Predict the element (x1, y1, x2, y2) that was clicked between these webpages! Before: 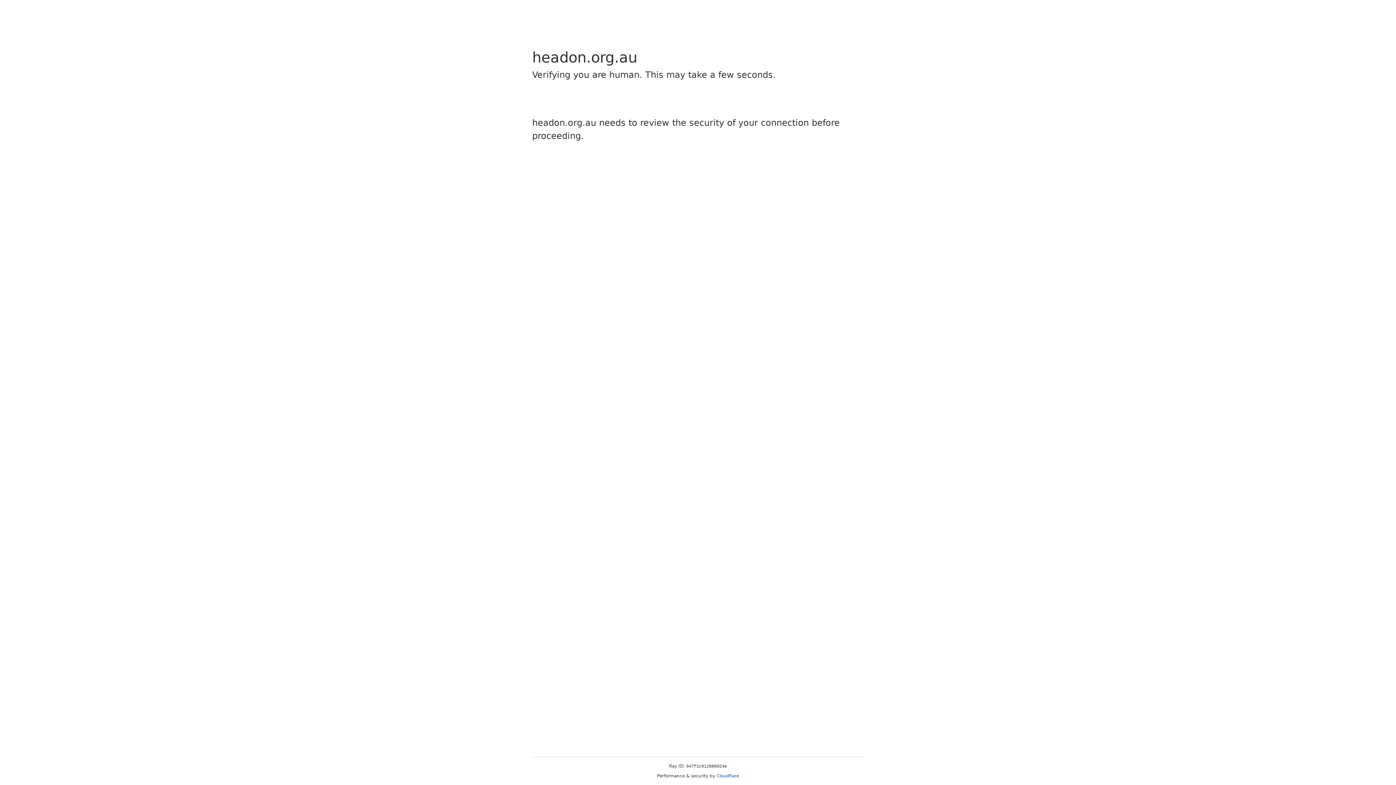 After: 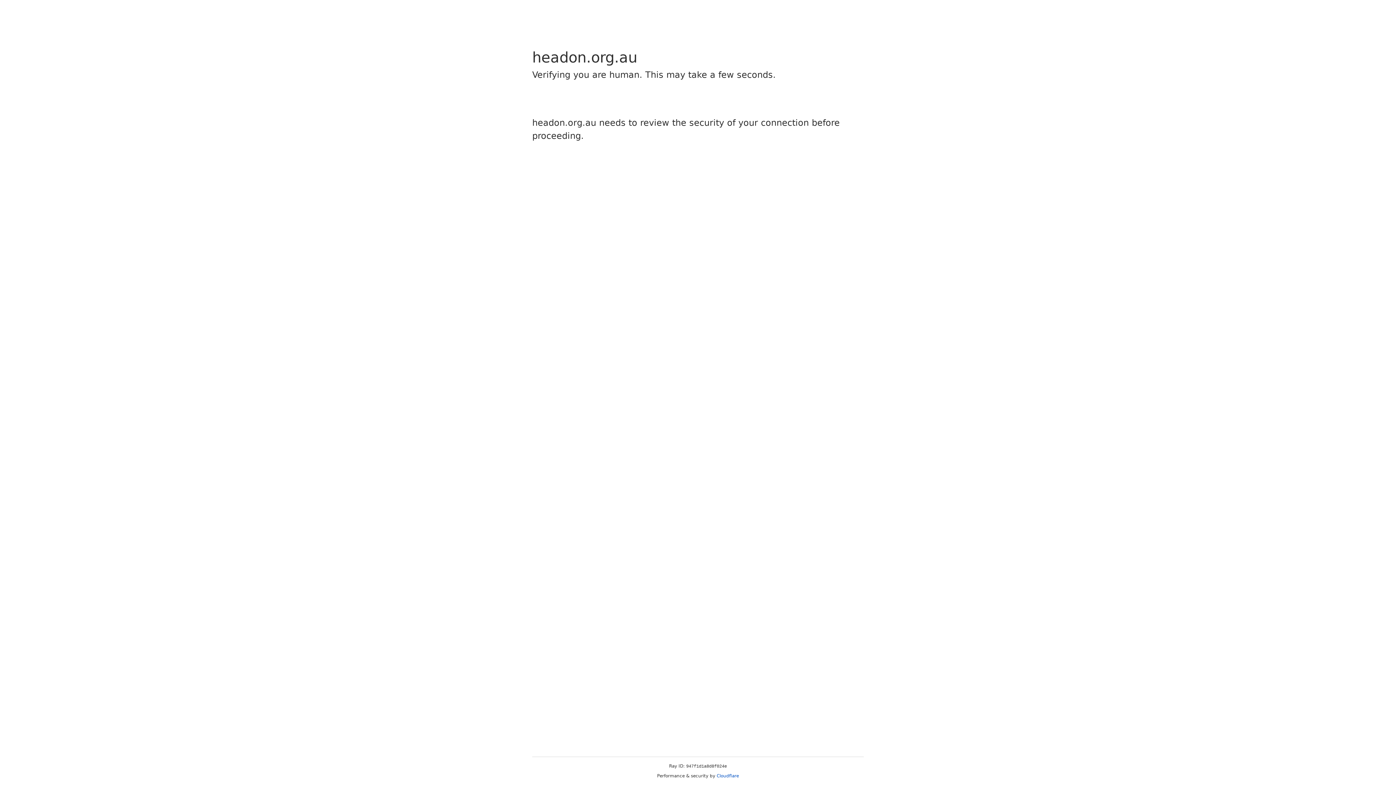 Action: bbox: (716, 773, 739, 778) label: Cloudflare